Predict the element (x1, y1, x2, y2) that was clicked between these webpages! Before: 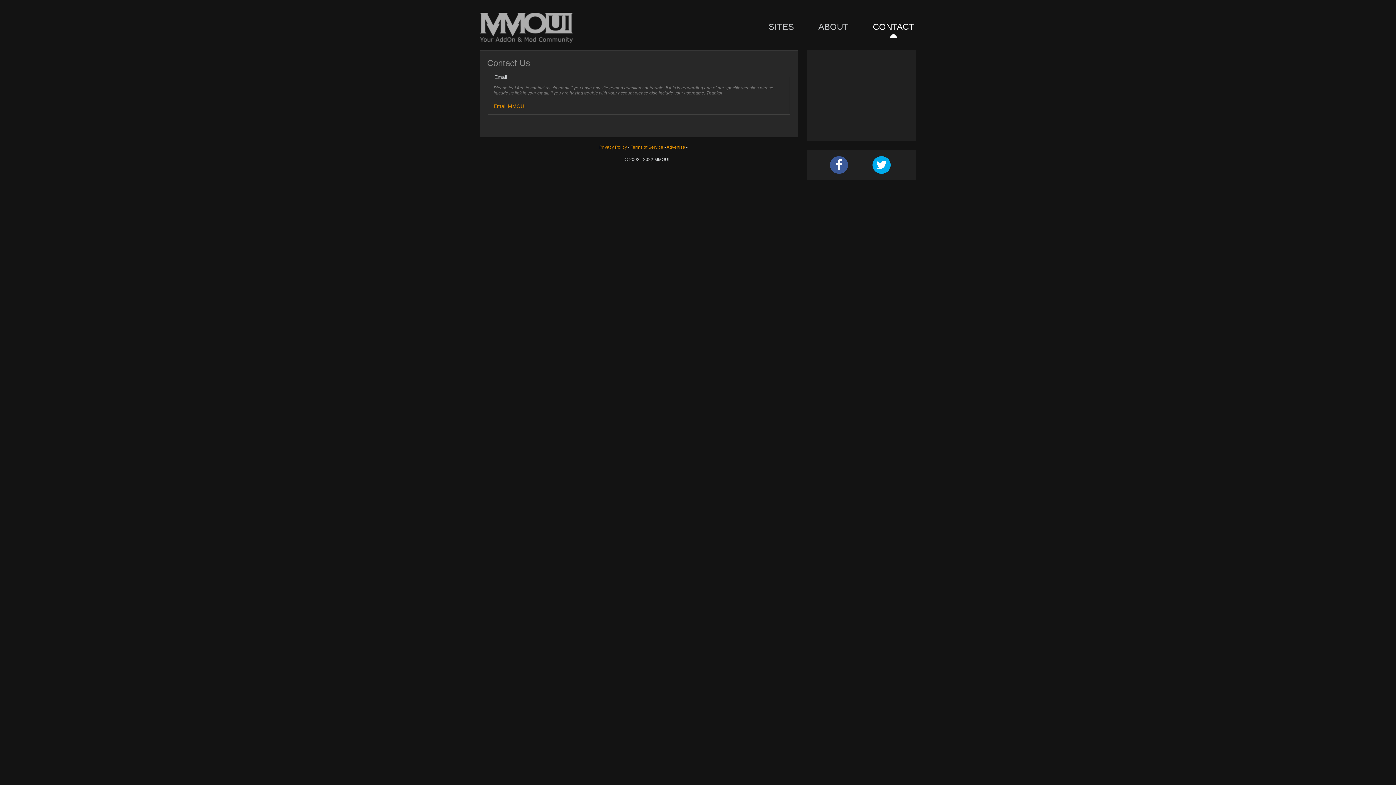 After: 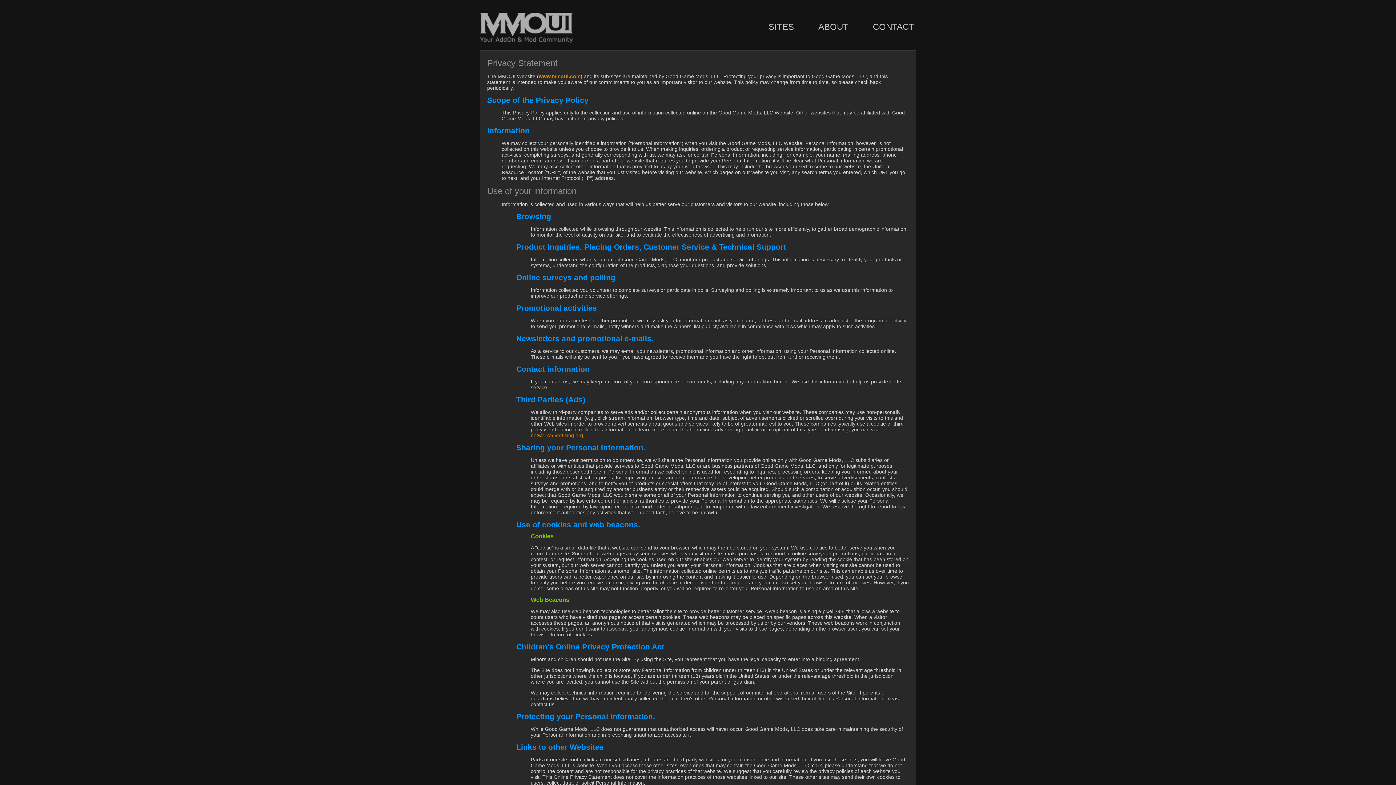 Action: bbox: (599, 144, 627, 149) label: Privacy Policy